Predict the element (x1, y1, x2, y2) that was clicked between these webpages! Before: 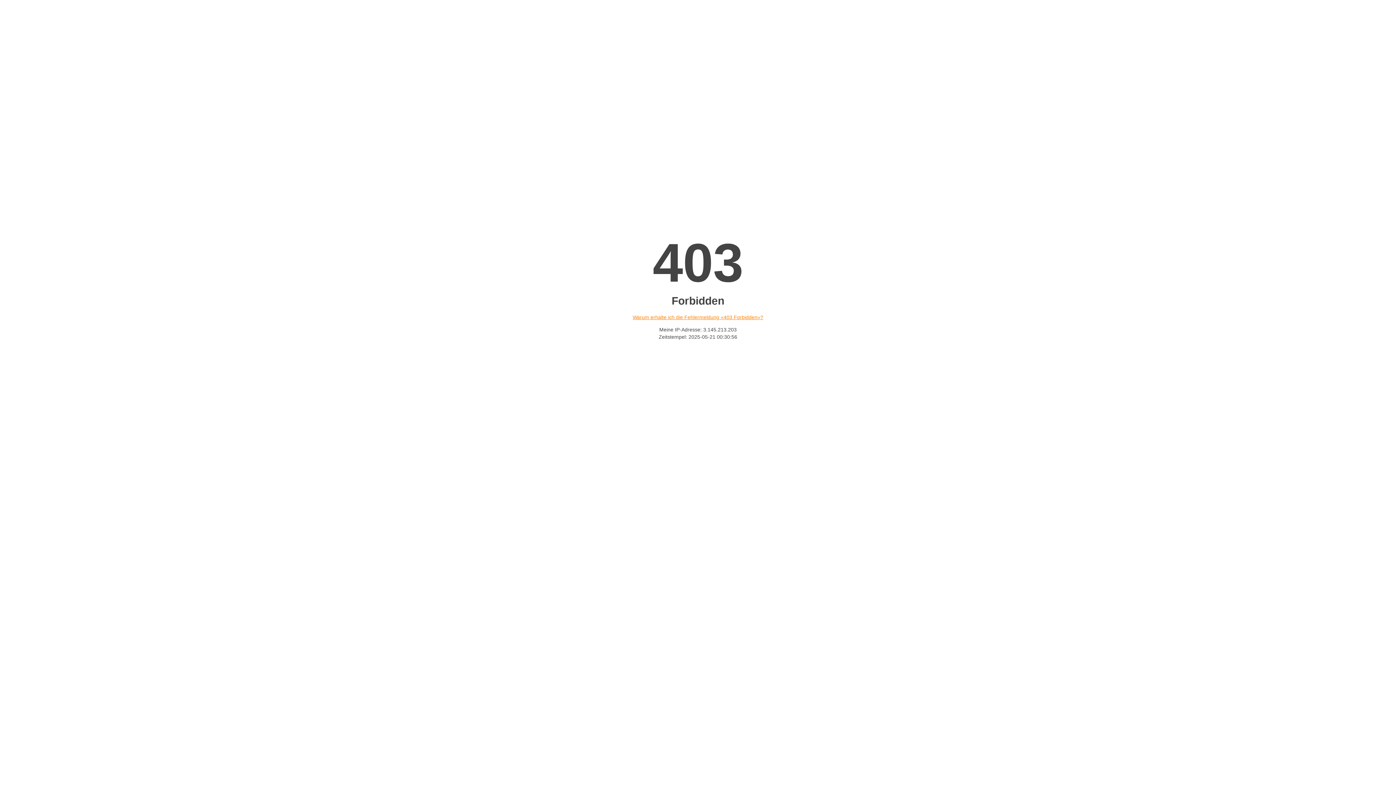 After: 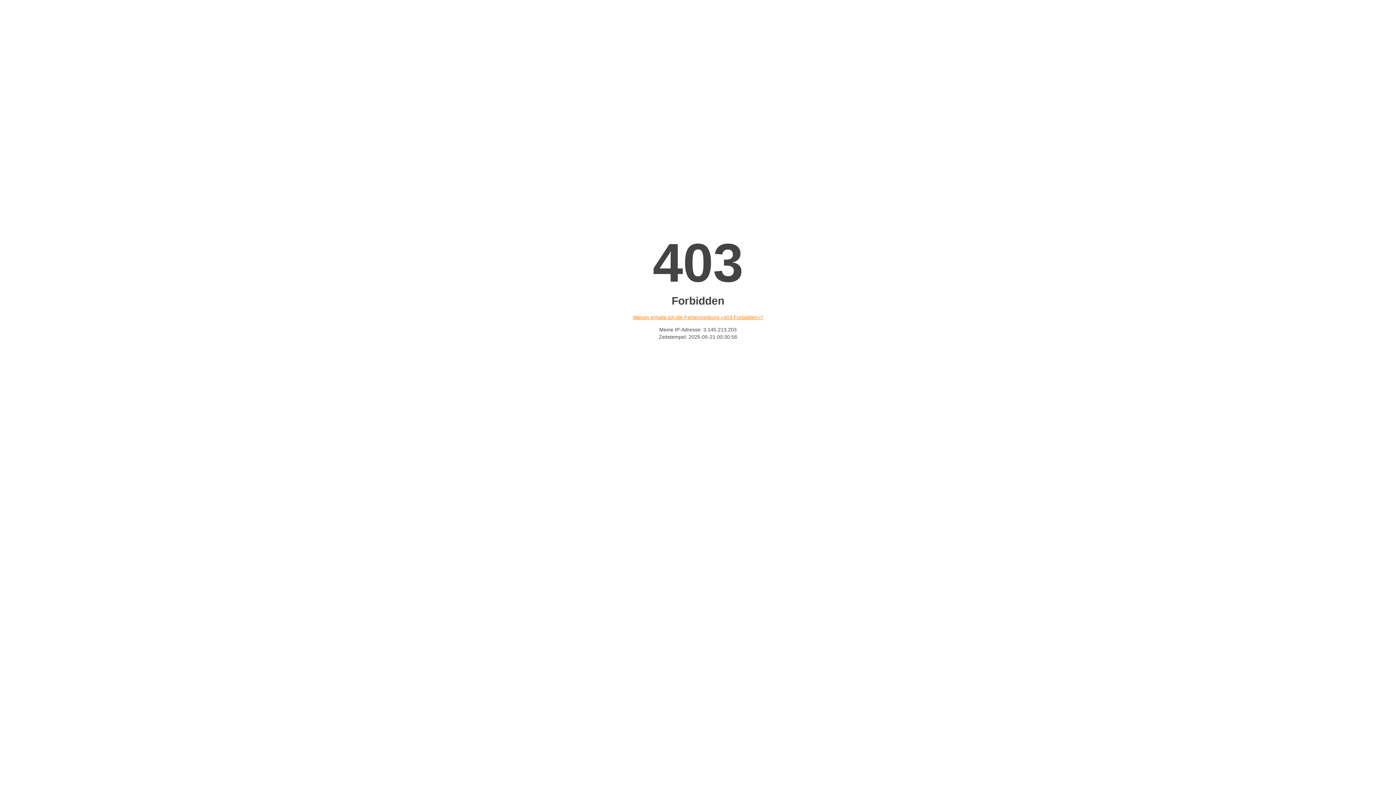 Action: bbox: (632, 314, 763, 320) label: Warum erhalte ich die Fehlermeldung «403 Forbidden»?